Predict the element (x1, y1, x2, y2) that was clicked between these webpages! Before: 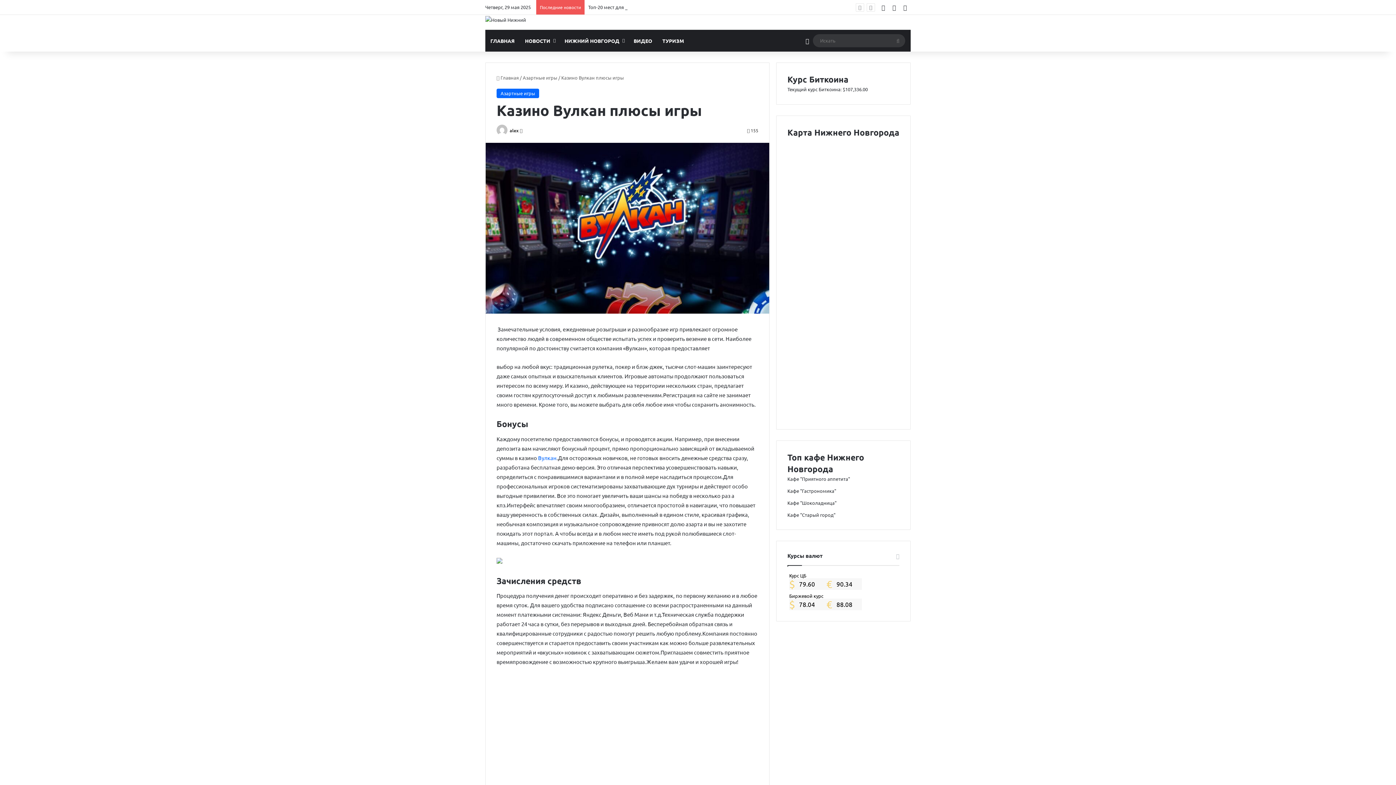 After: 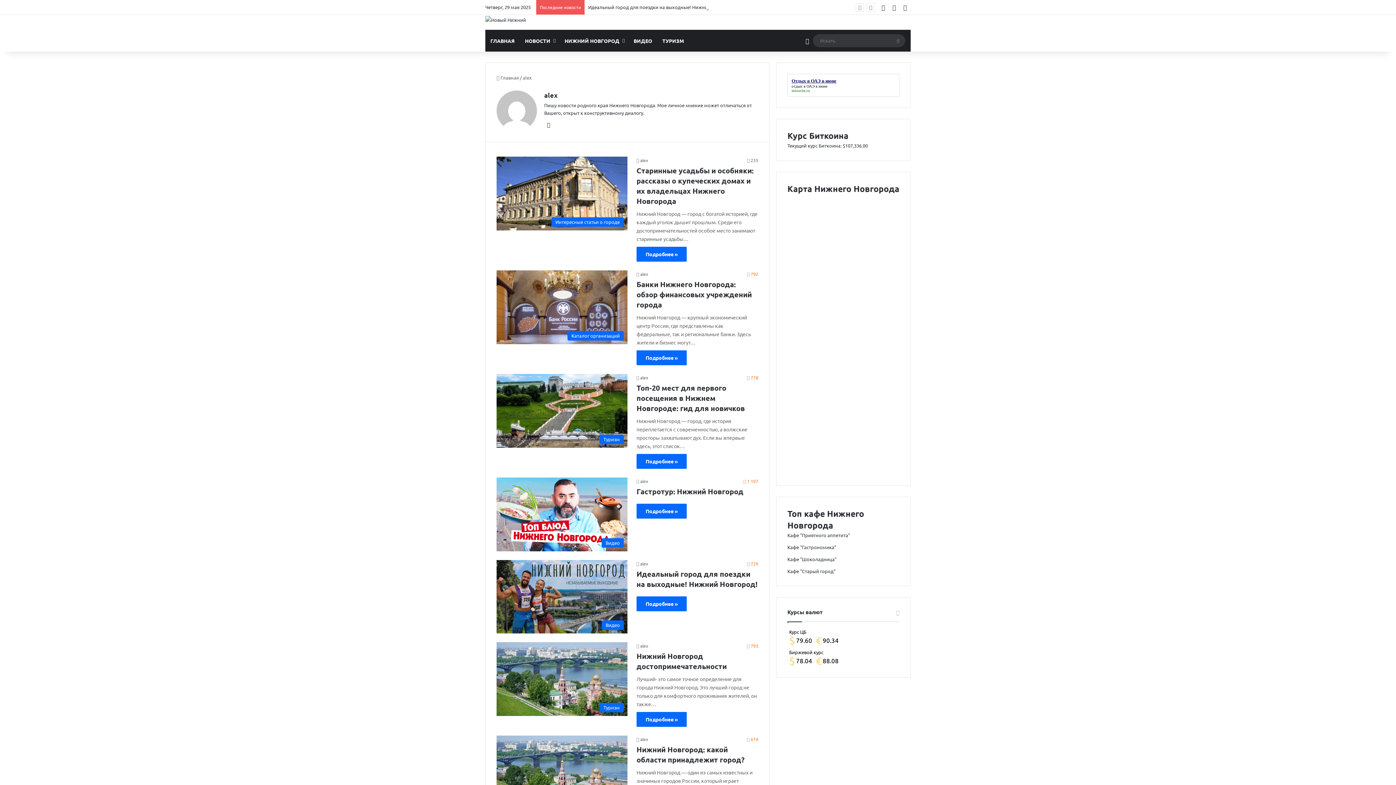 Action: bbox: (496, 127, 508, 133)